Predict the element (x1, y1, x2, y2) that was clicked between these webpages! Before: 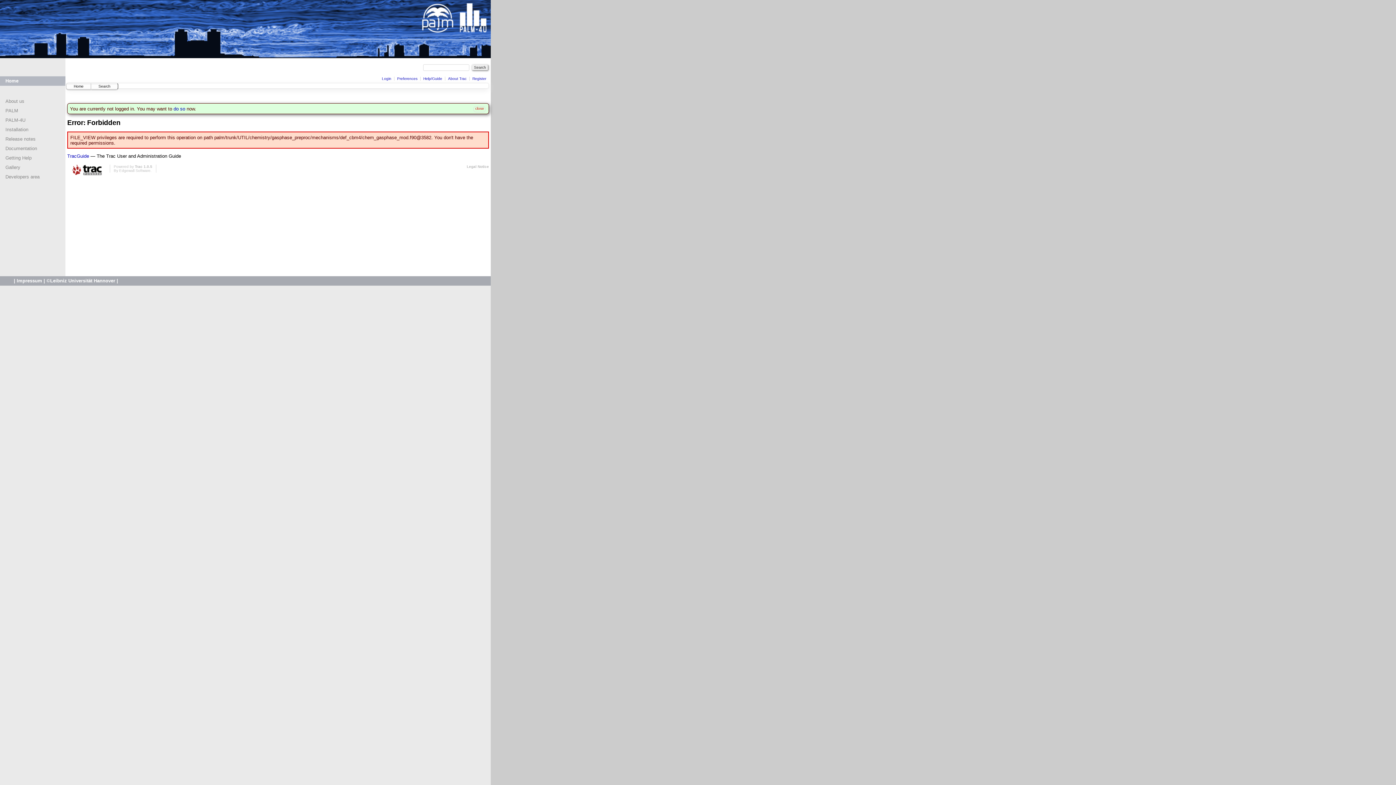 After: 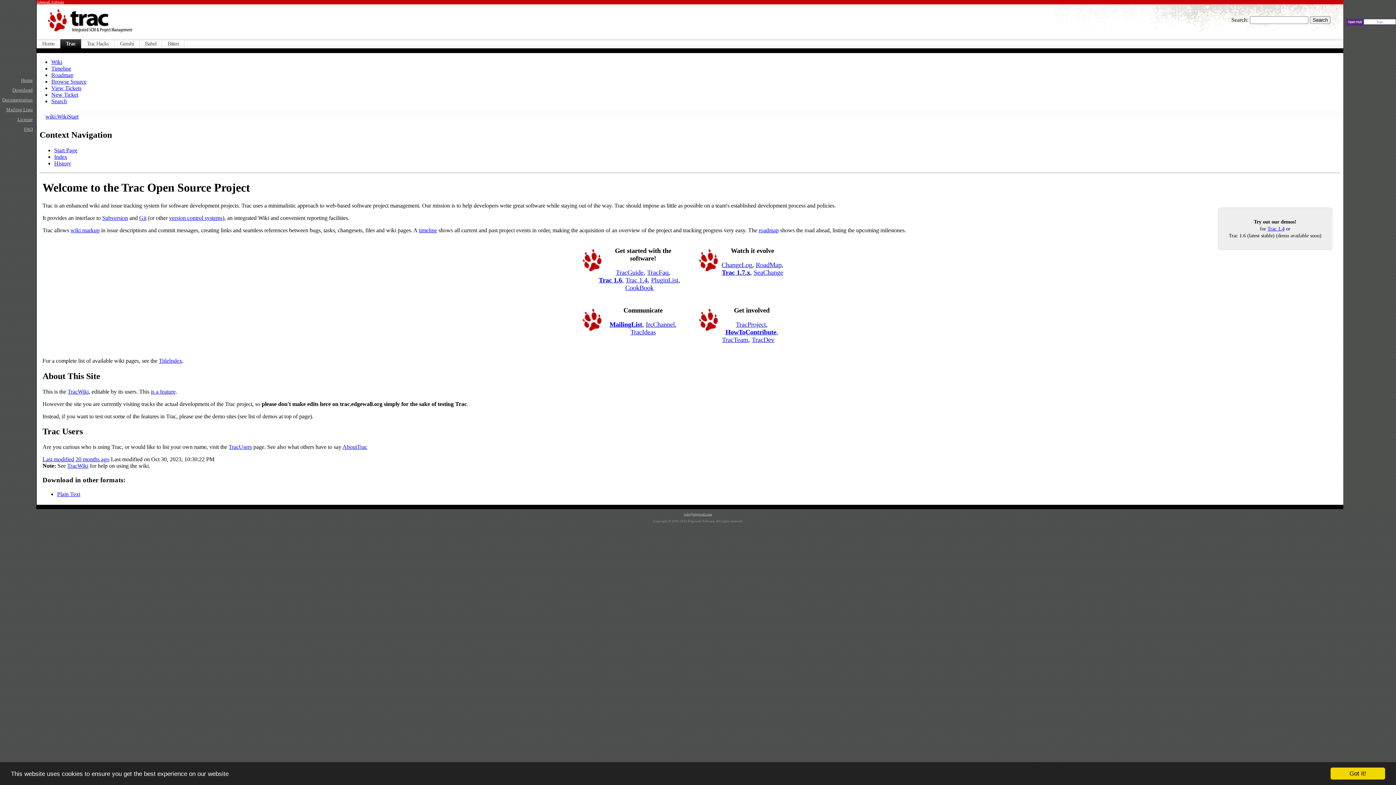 Action: bbox: (67, 164, 106, 176)